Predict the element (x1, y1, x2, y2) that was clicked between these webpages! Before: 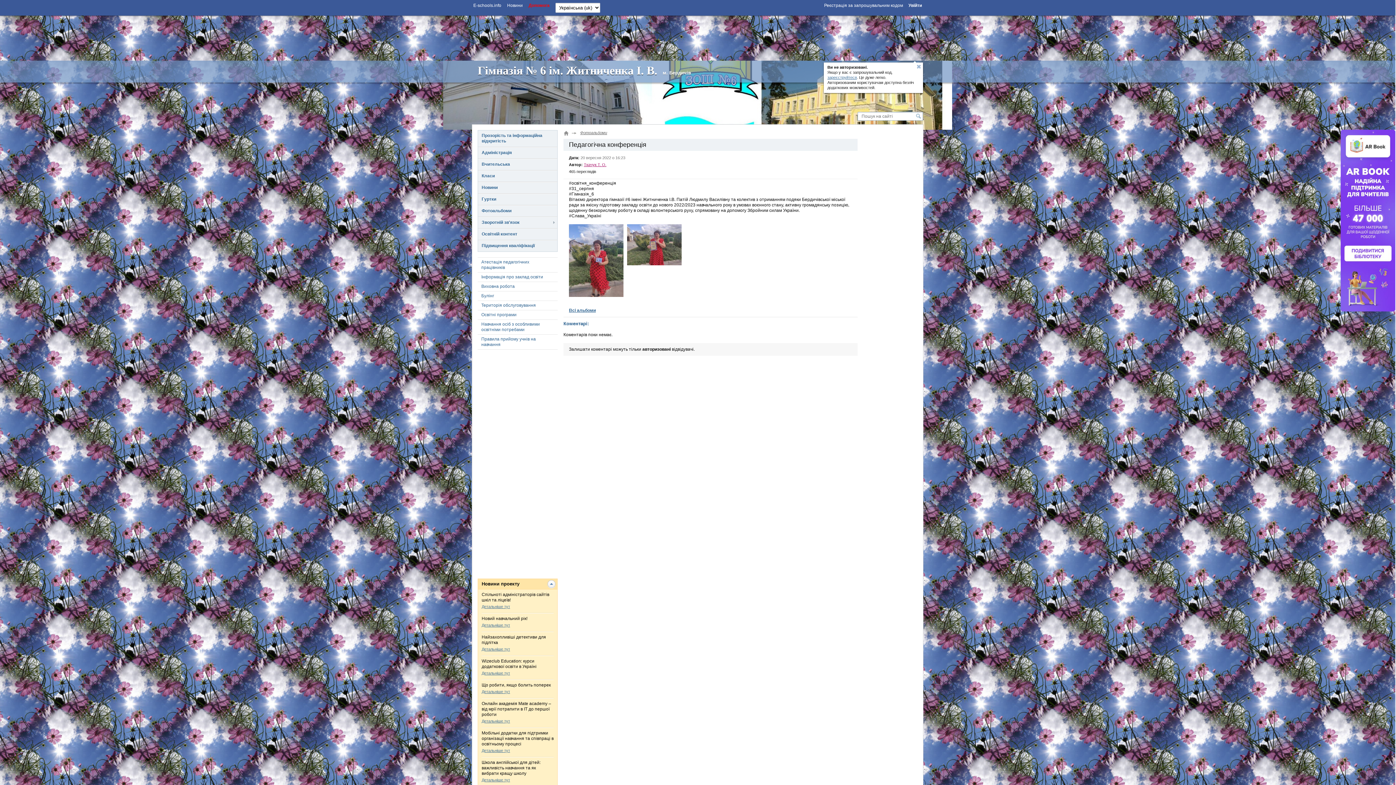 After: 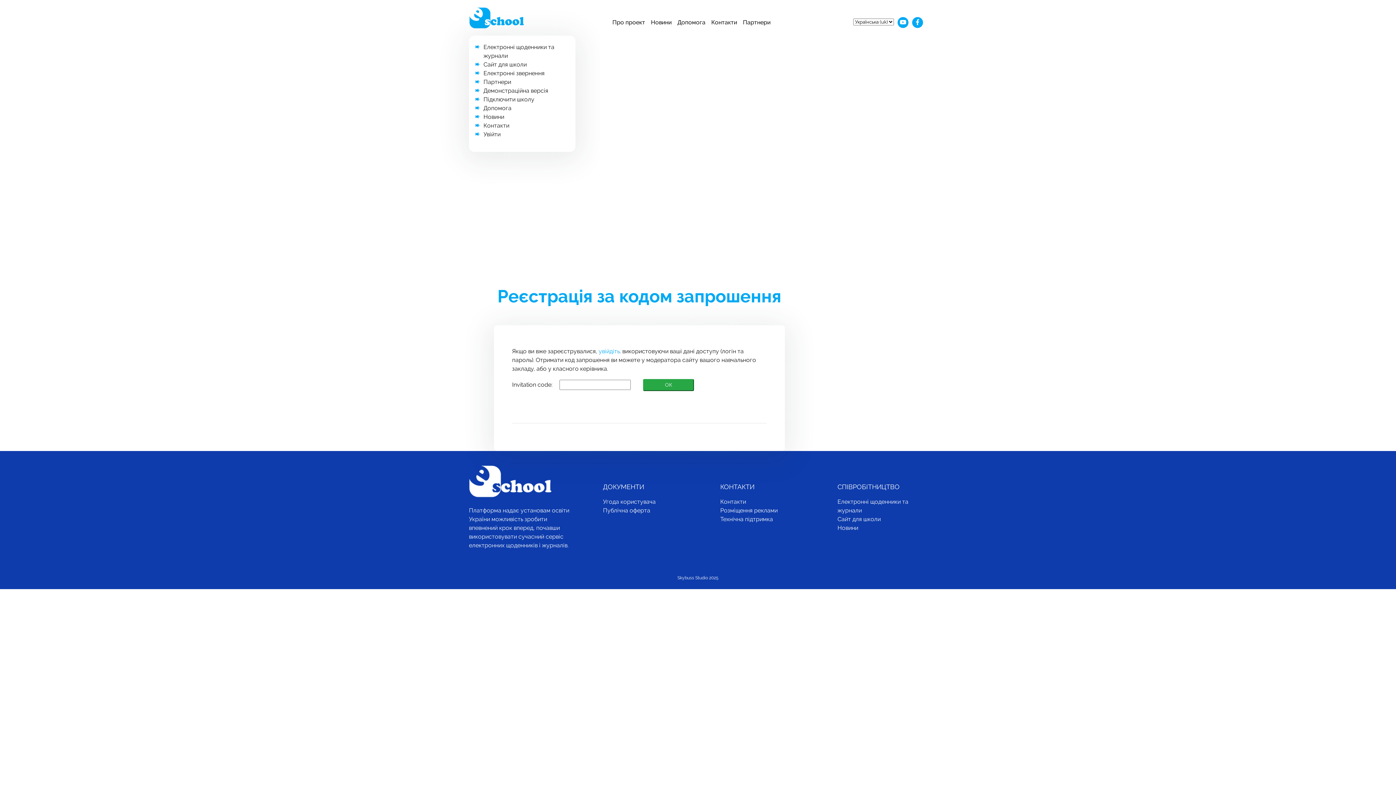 Action: label: зареєструйтеся bbox: (827, 75, 857, 79)